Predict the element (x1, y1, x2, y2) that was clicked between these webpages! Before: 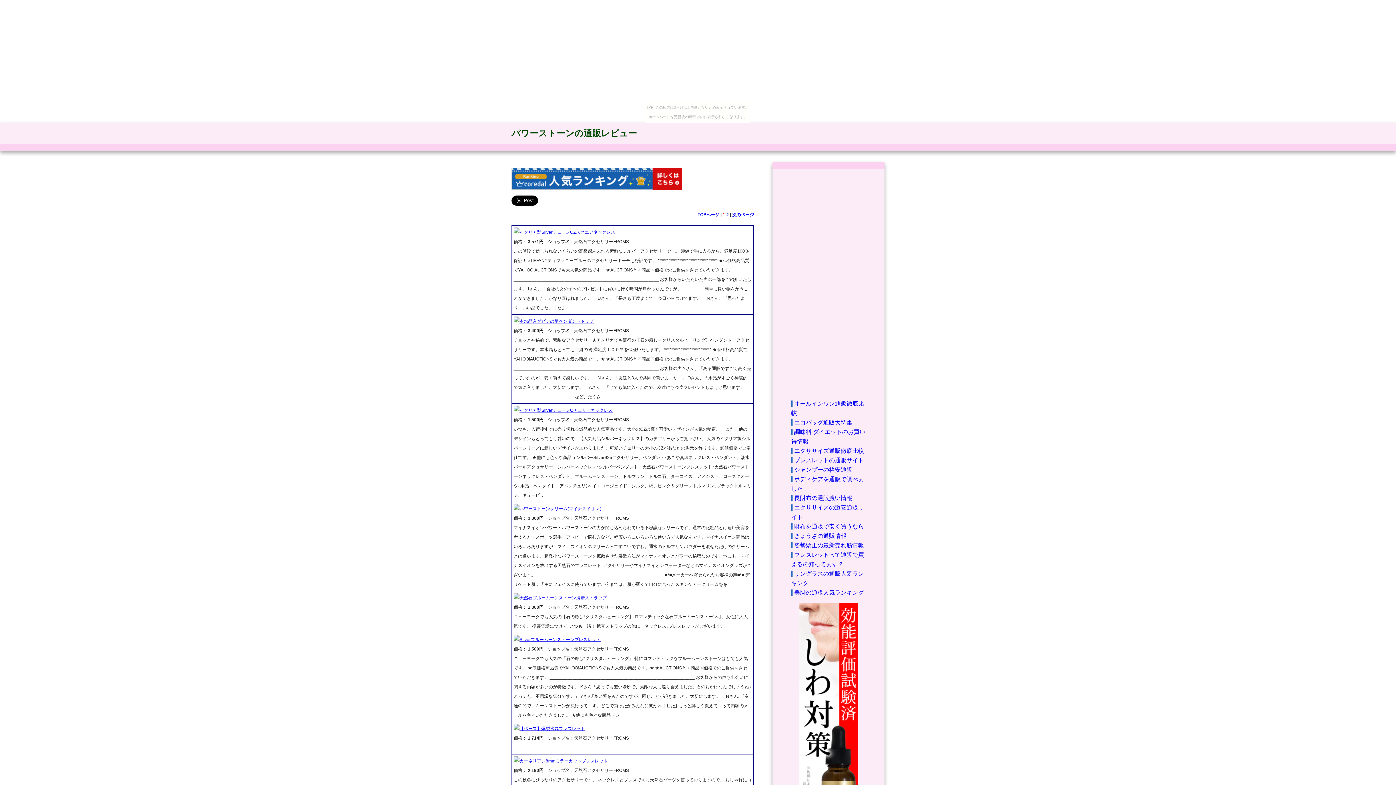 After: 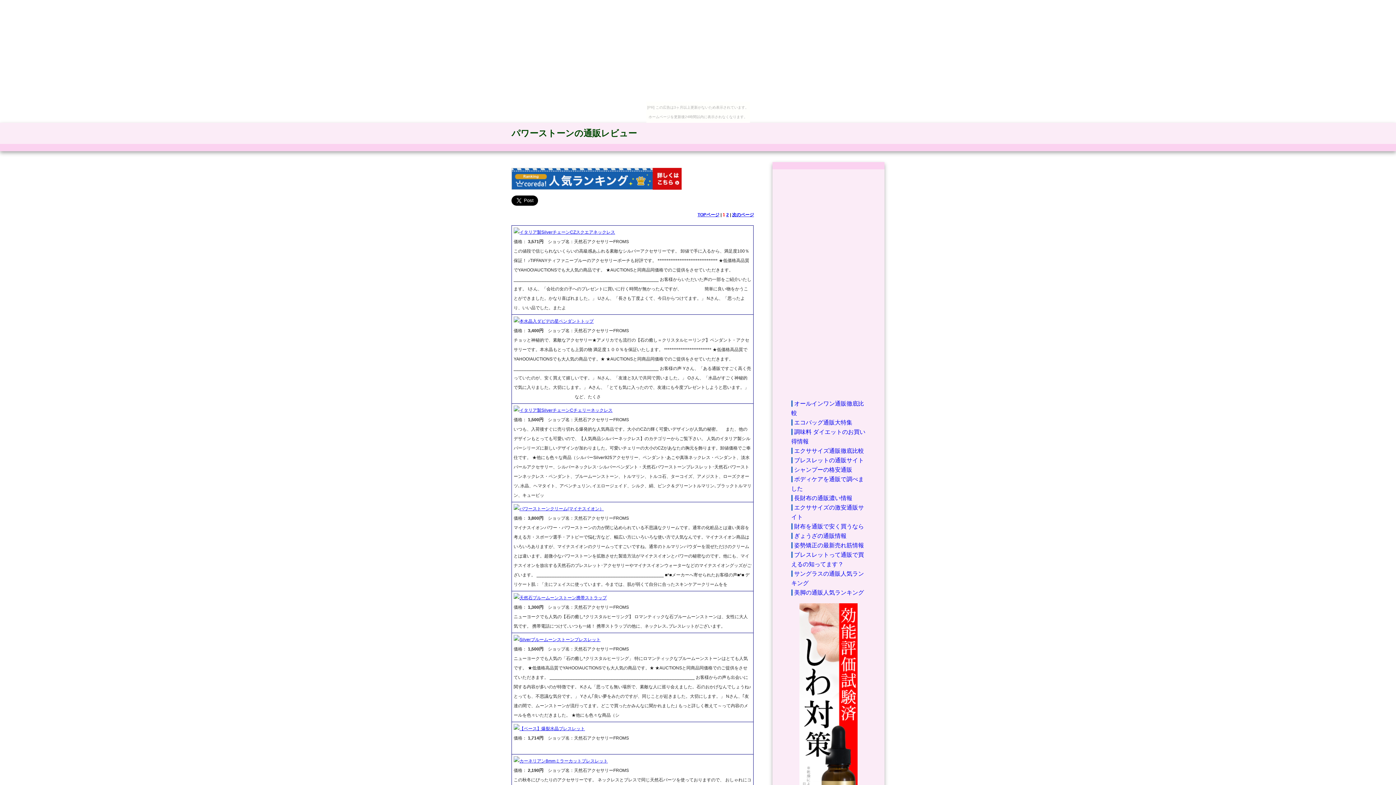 Action: bbox: (511, 128, 637, 138) label: パワーストーンの通販レビュー